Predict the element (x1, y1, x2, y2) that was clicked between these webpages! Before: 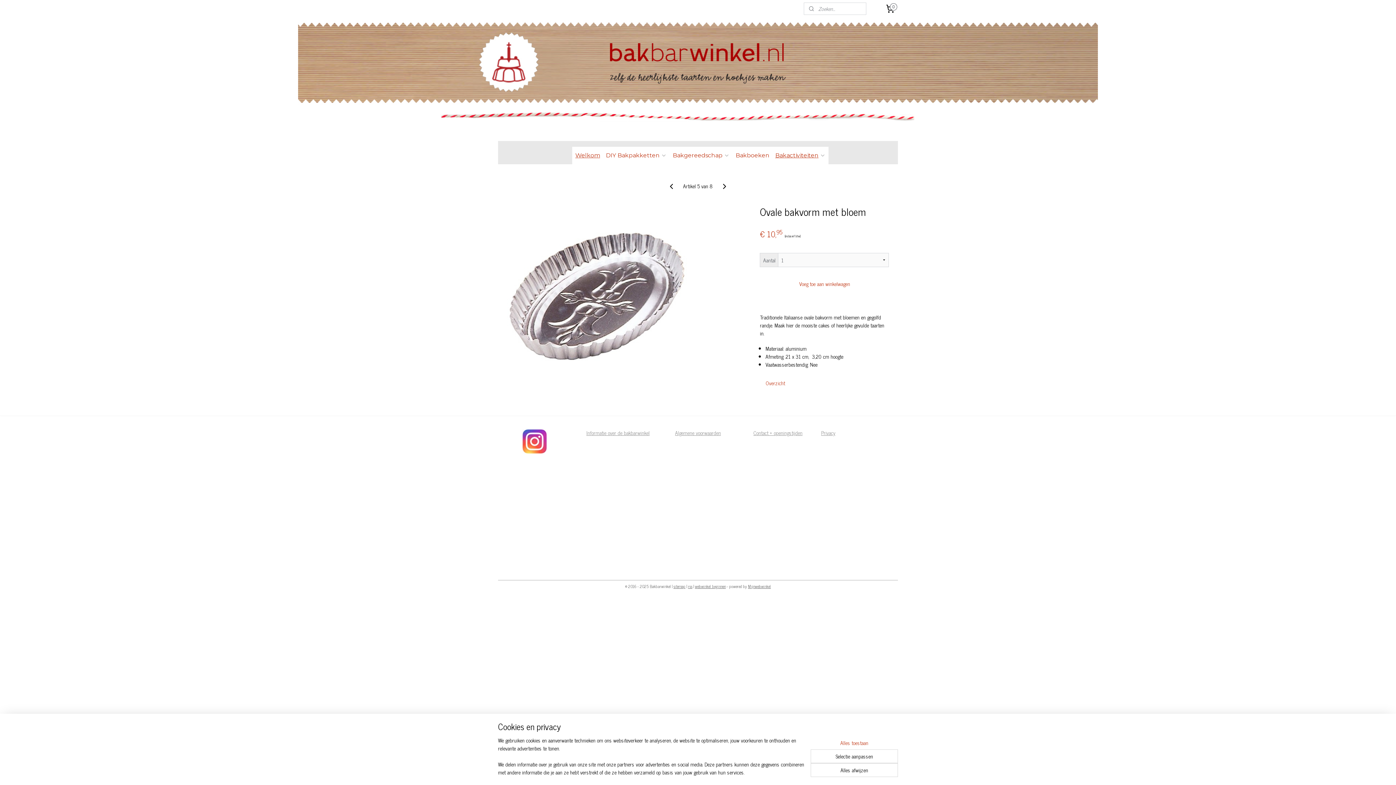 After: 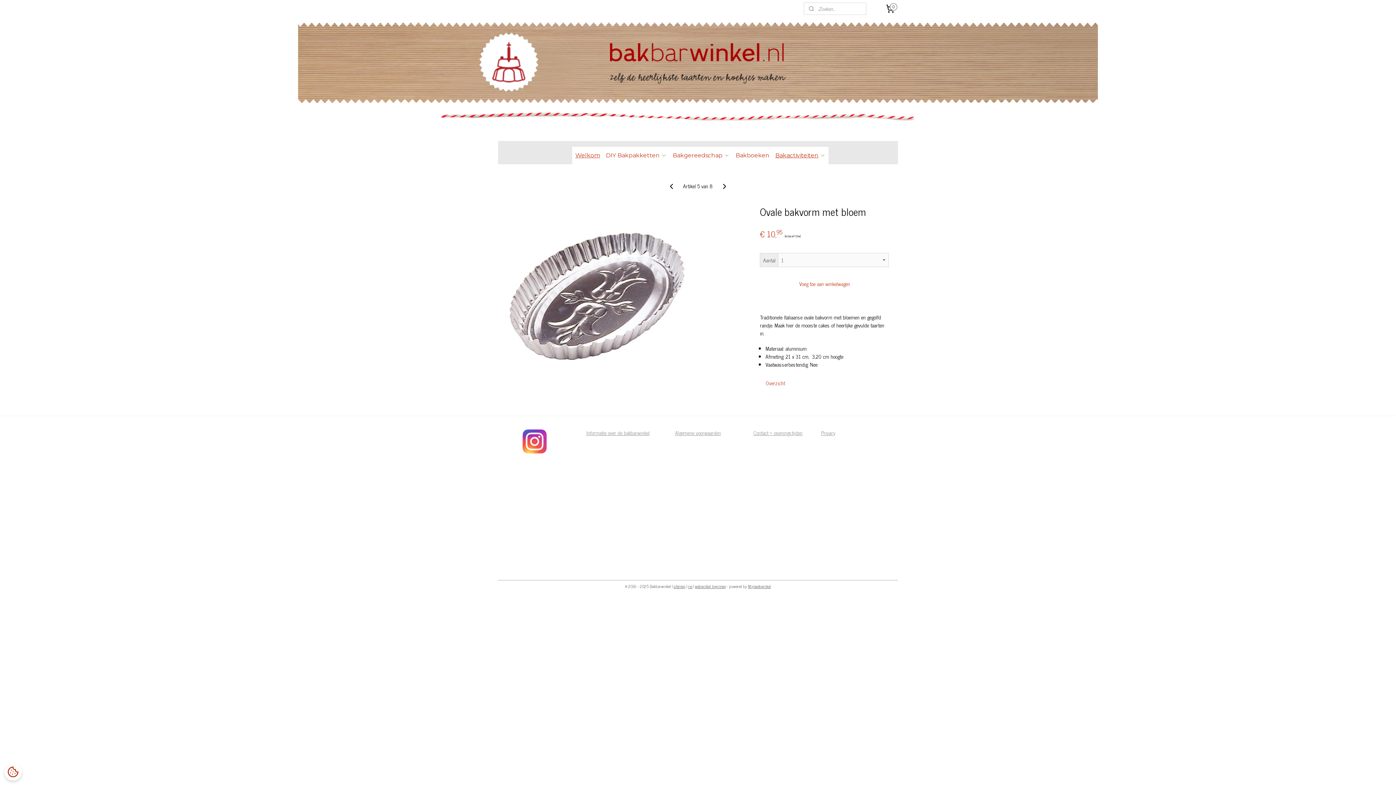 Action: bbox: (810, 736, 898, 749) label: Alles toestaan